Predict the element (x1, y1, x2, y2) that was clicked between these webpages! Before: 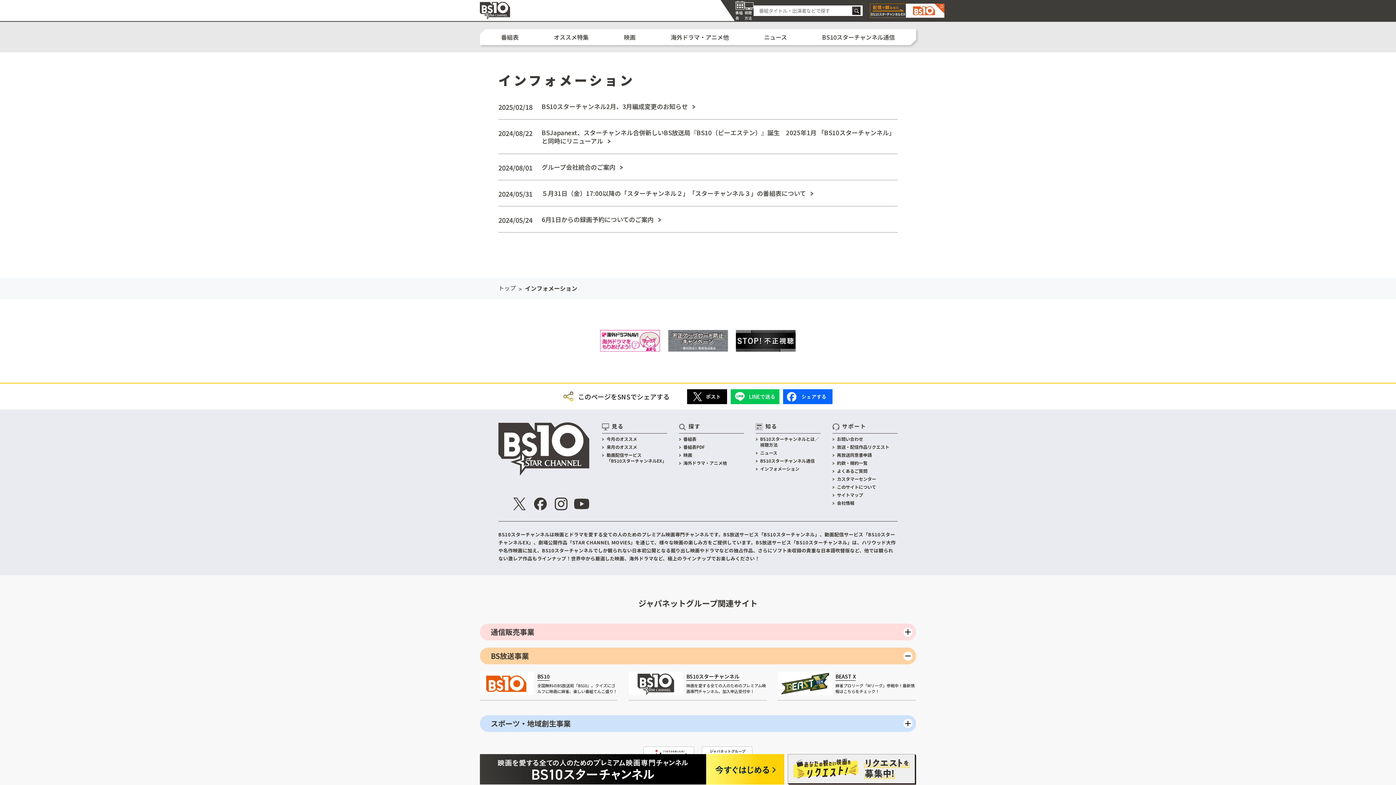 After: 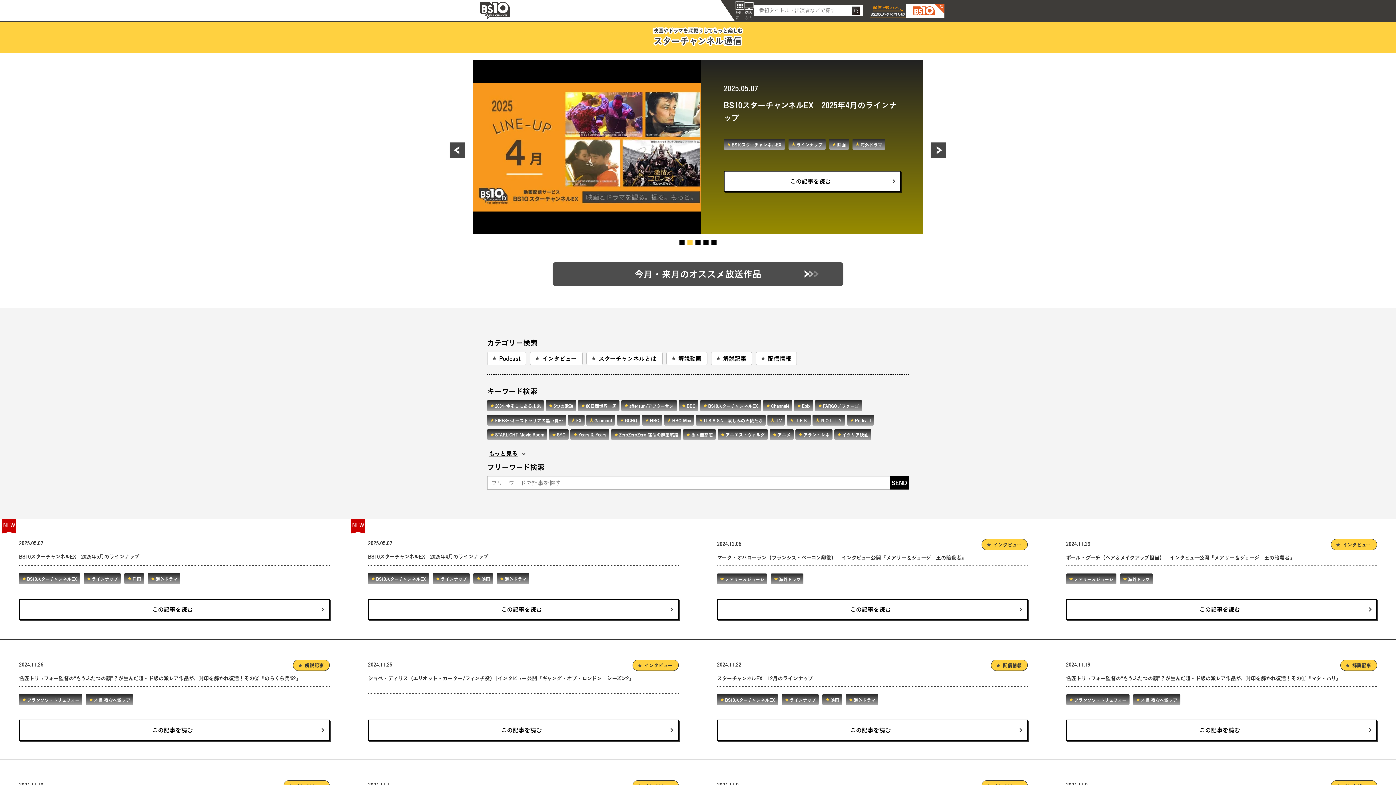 Action: label: BS10スターチャンネル通信 bbox: (822, 32, 895, 41)